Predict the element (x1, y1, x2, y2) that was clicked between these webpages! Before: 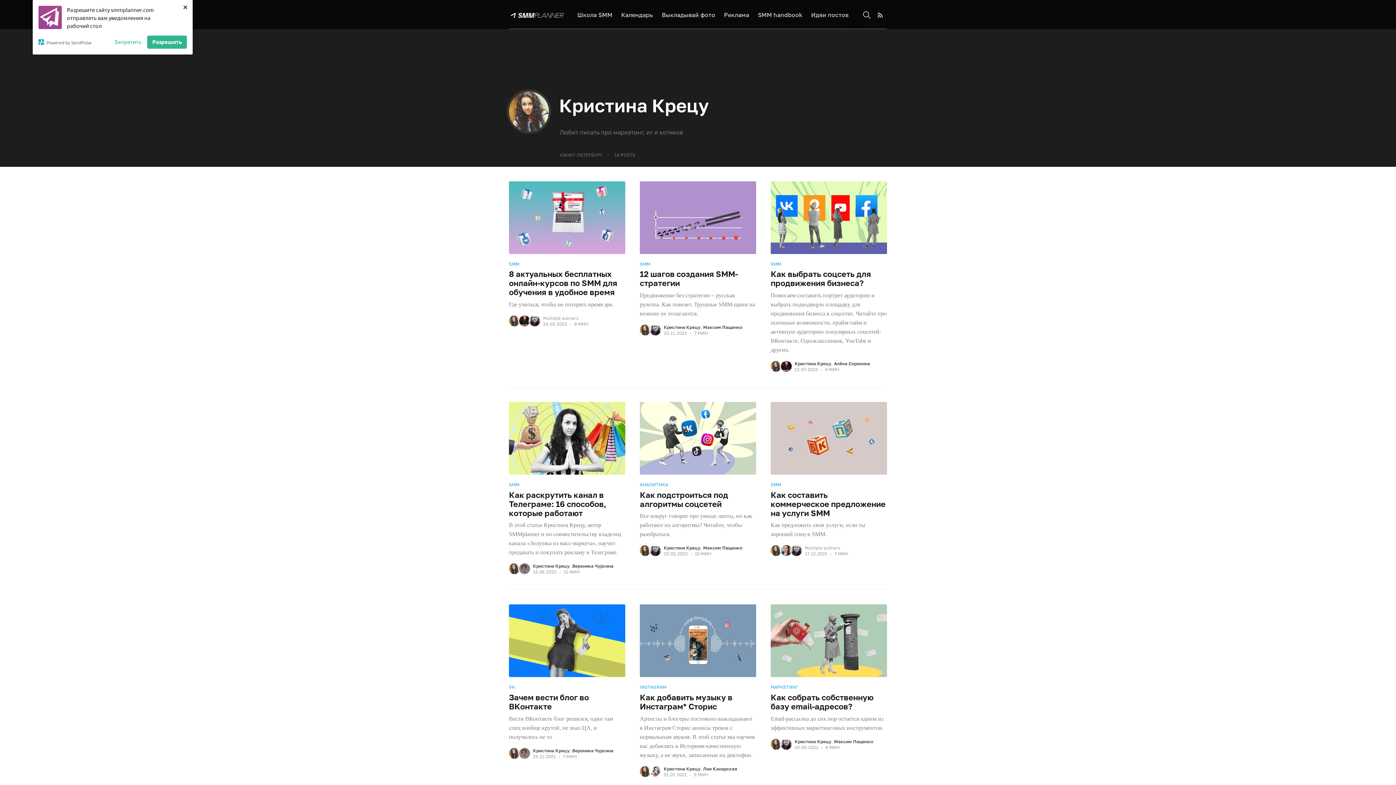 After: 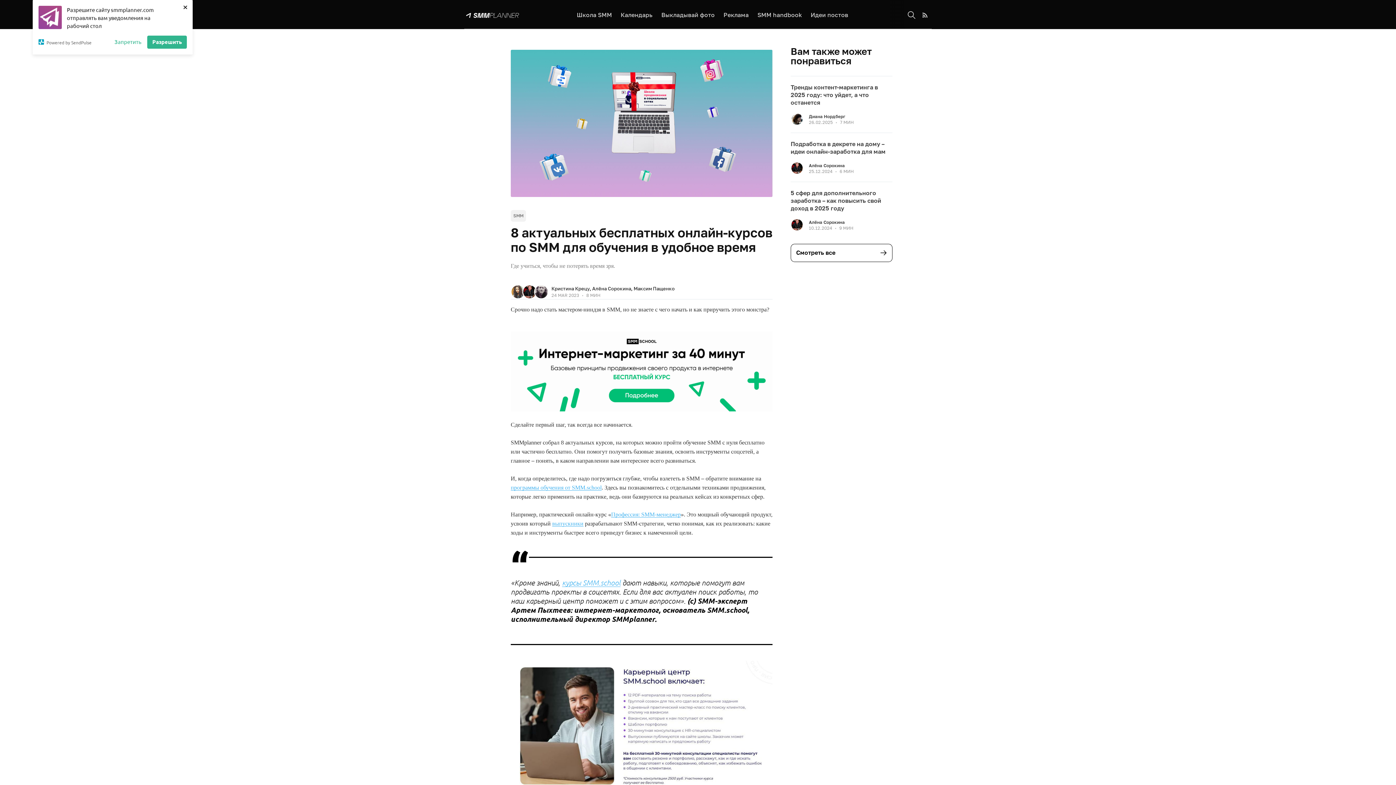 Action: bbox: (509, 254, 625, 314) label: SMM
8 актуальных бесплатных онлайн-курсов по SMM для обучения в удобное время

Где учиться, чтобы не потерять время зря.